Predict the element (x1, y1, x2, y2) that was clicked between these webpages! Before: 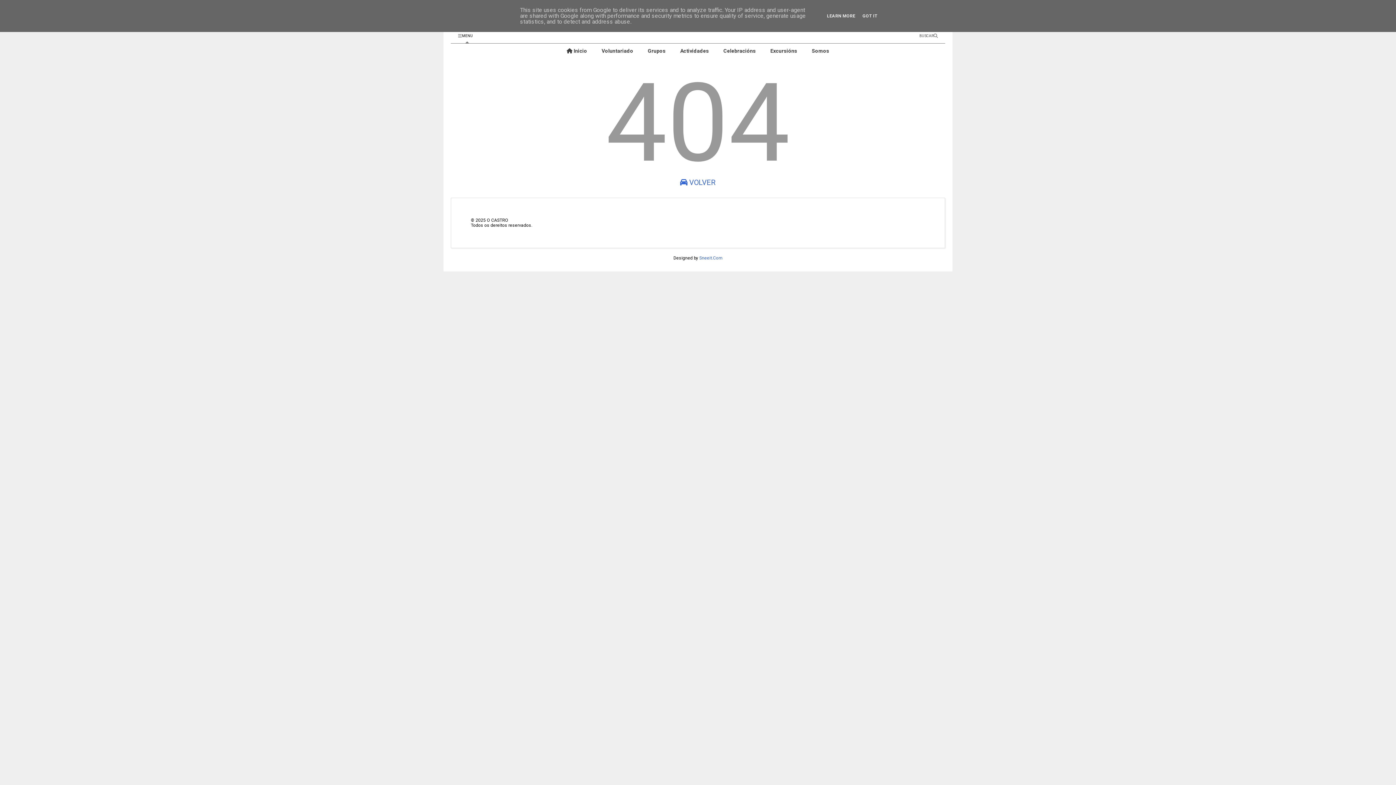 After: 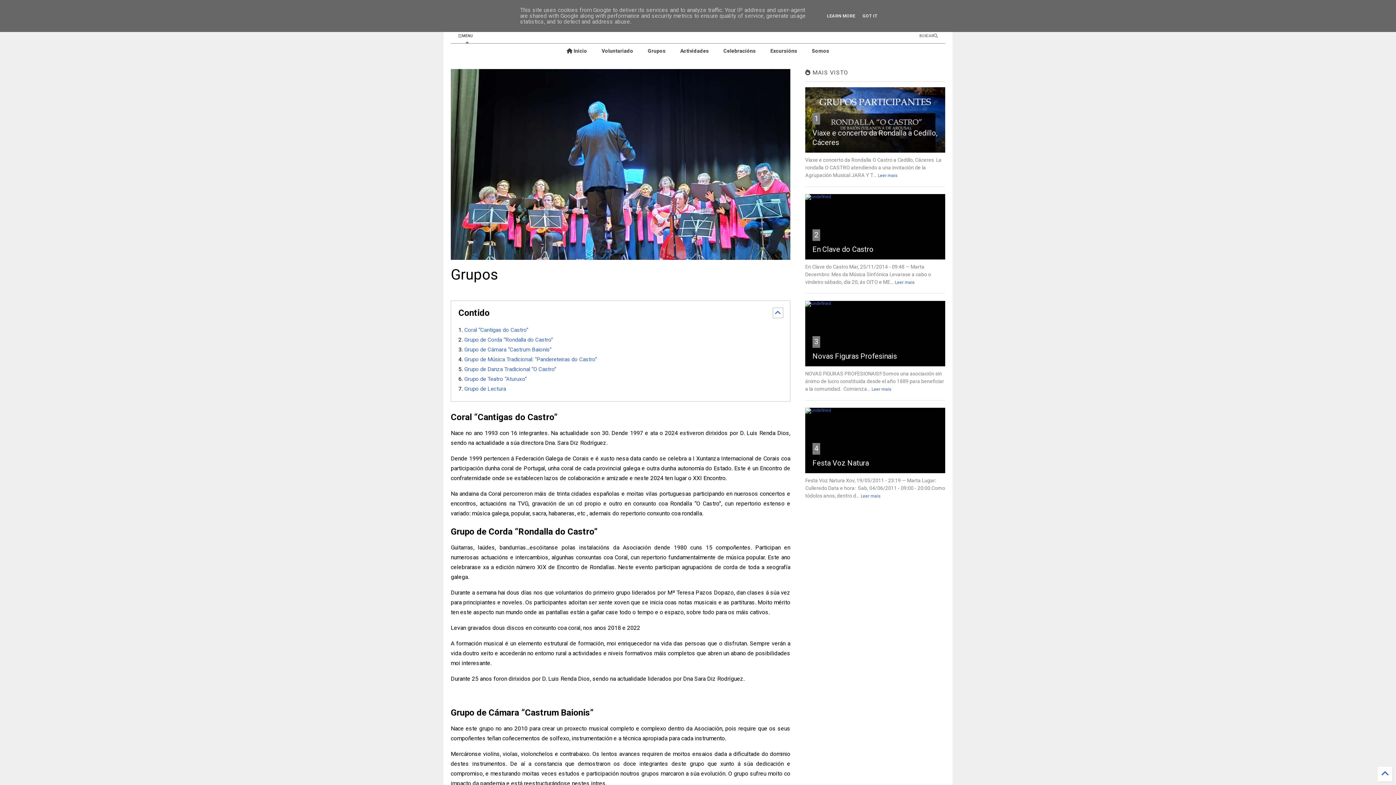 Action: bbox: (640, 43, 673, 58) label: Grupos